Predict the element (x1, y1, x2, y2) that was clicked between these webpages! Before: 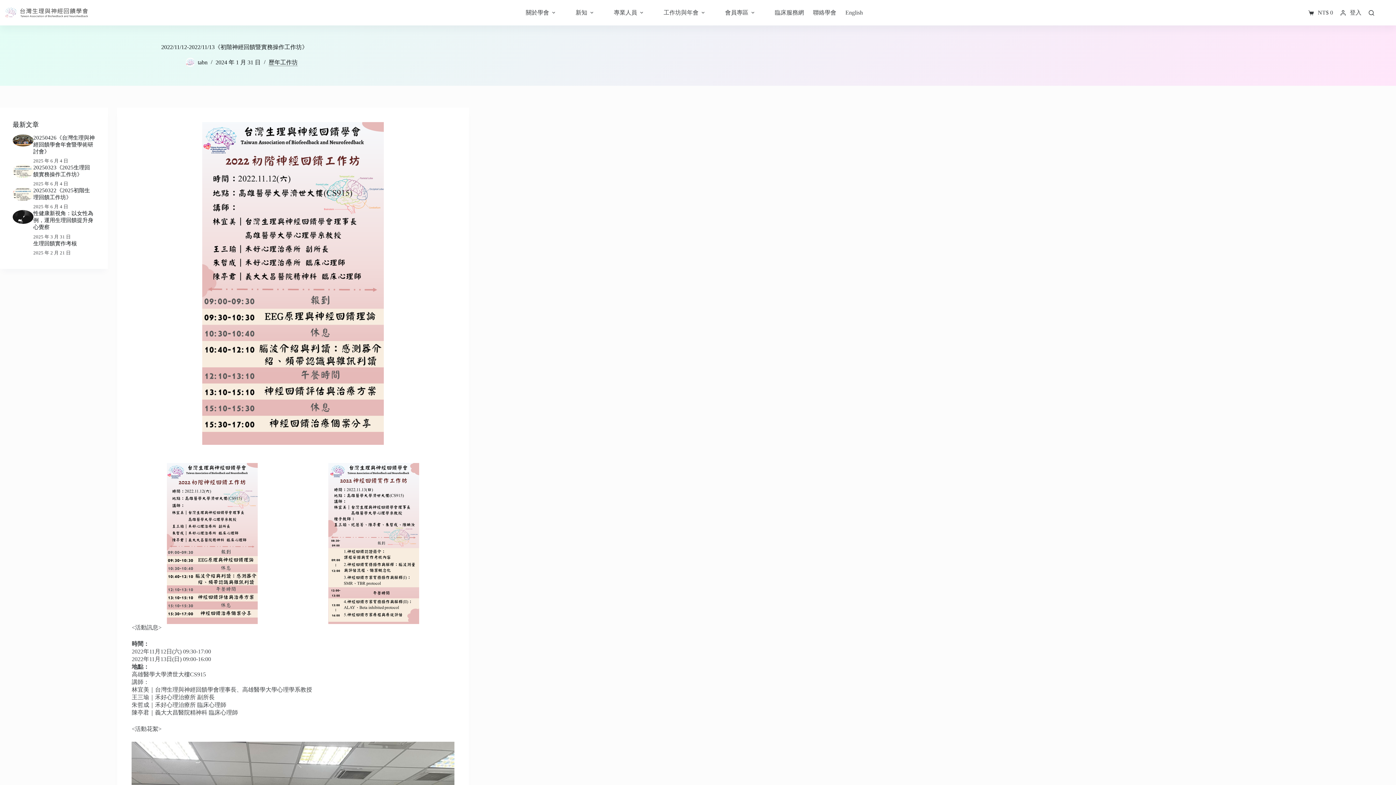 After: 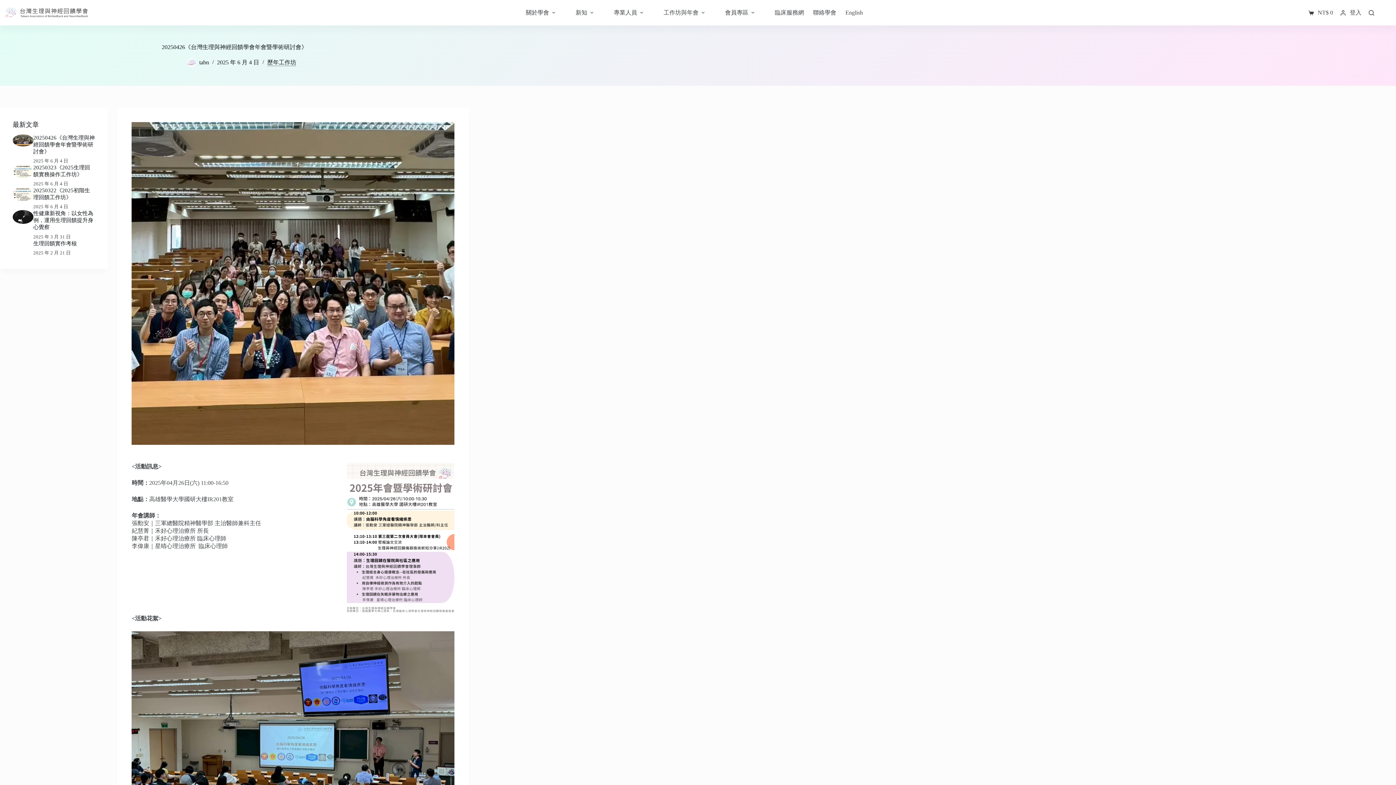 Action: bbox: (12, 134, 33, 146)